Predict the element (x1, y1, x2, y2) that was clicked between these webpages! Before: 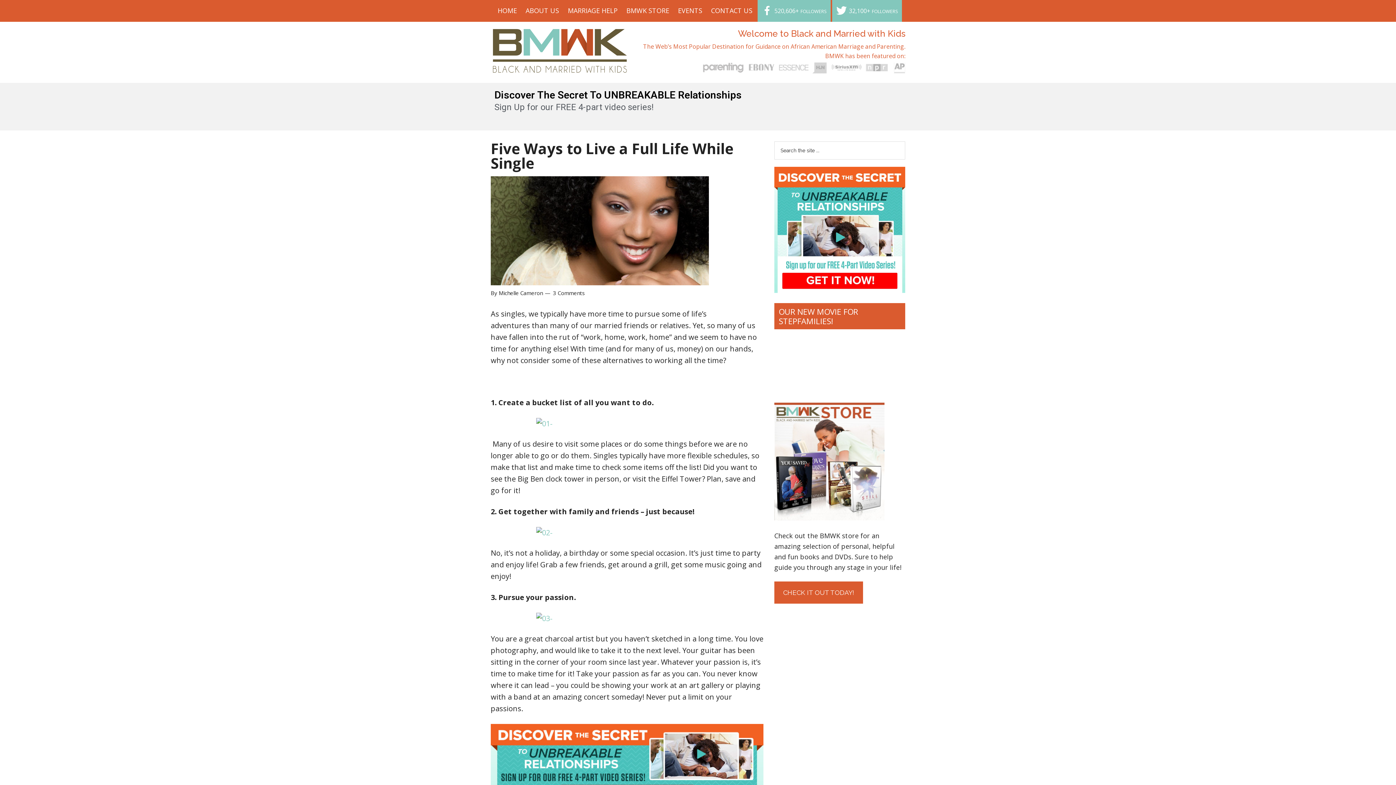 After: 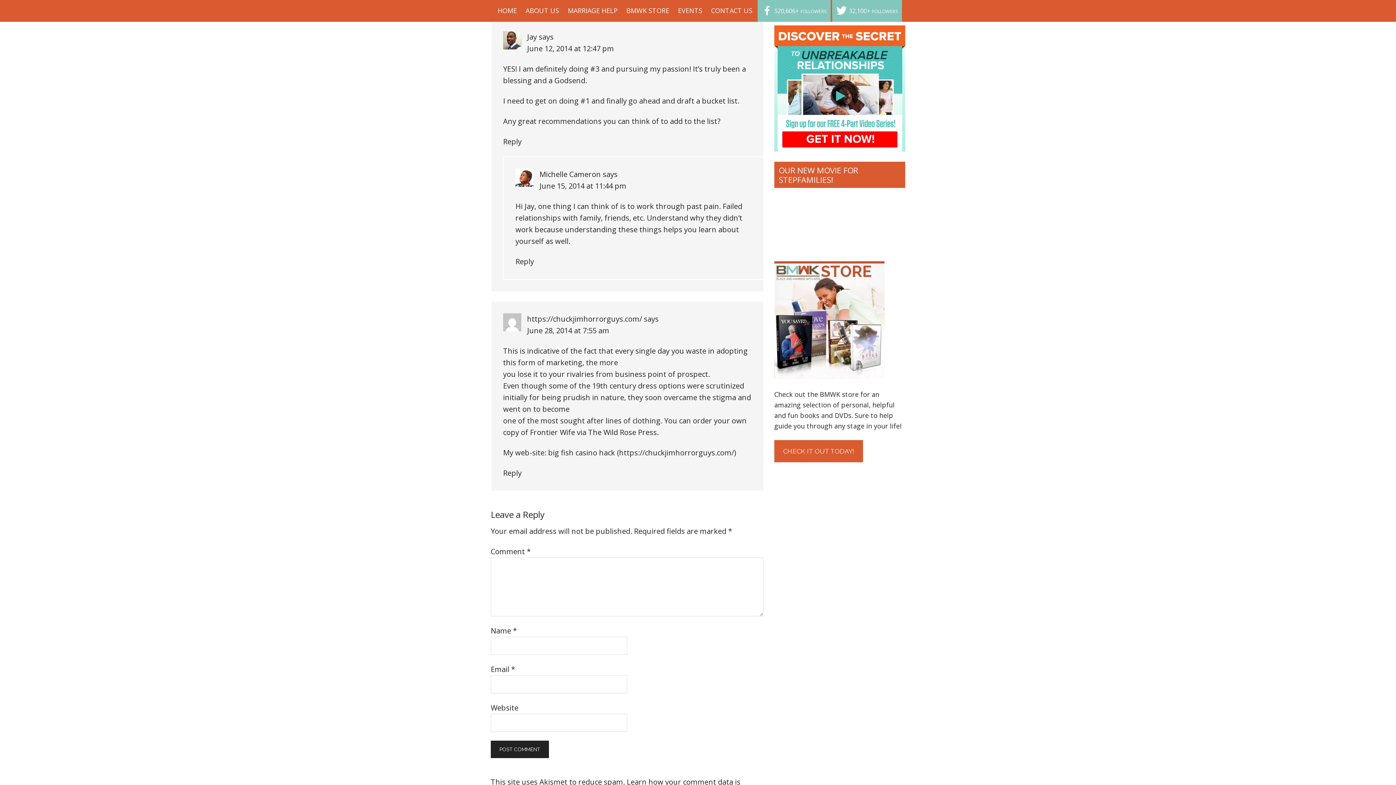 Action: label: 3 Comments bbox: (553, 289, 585, 296)